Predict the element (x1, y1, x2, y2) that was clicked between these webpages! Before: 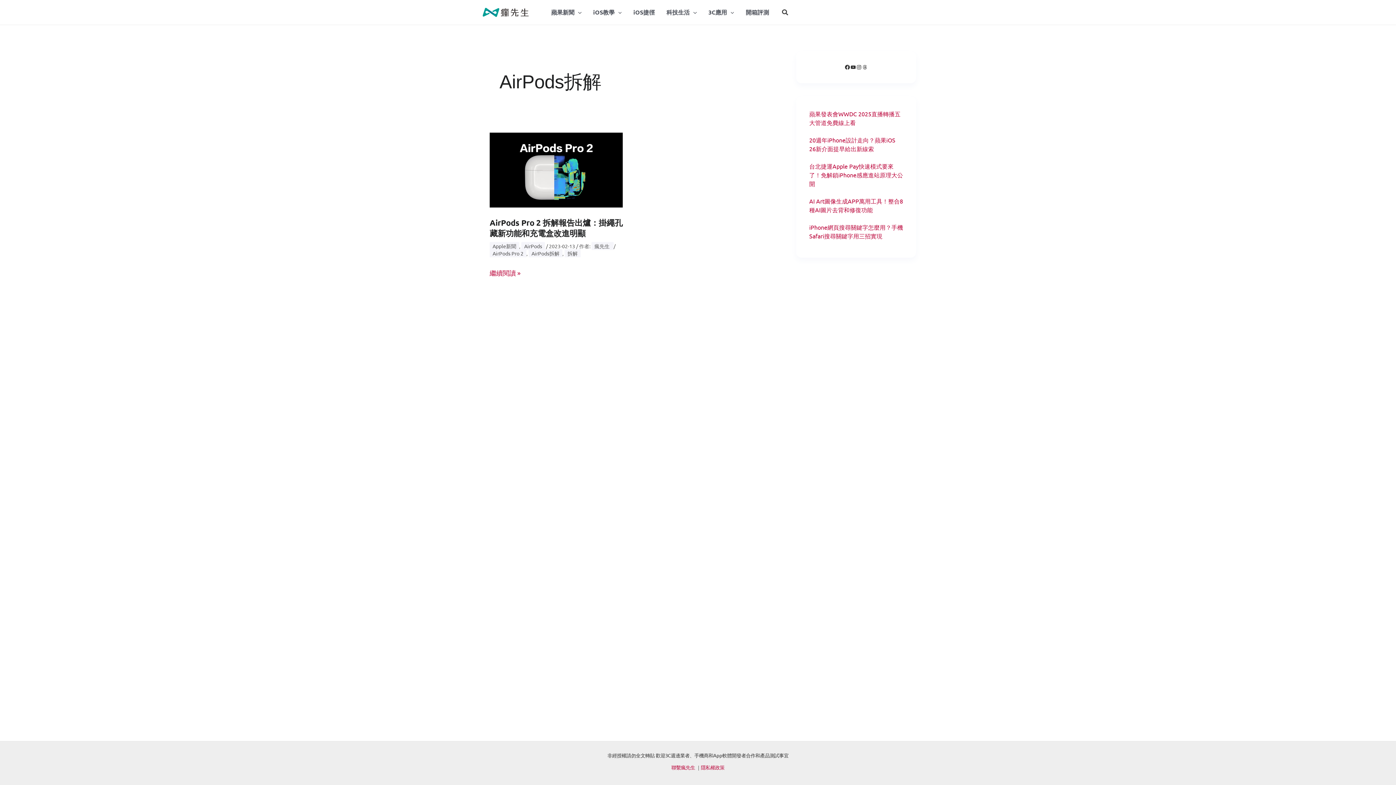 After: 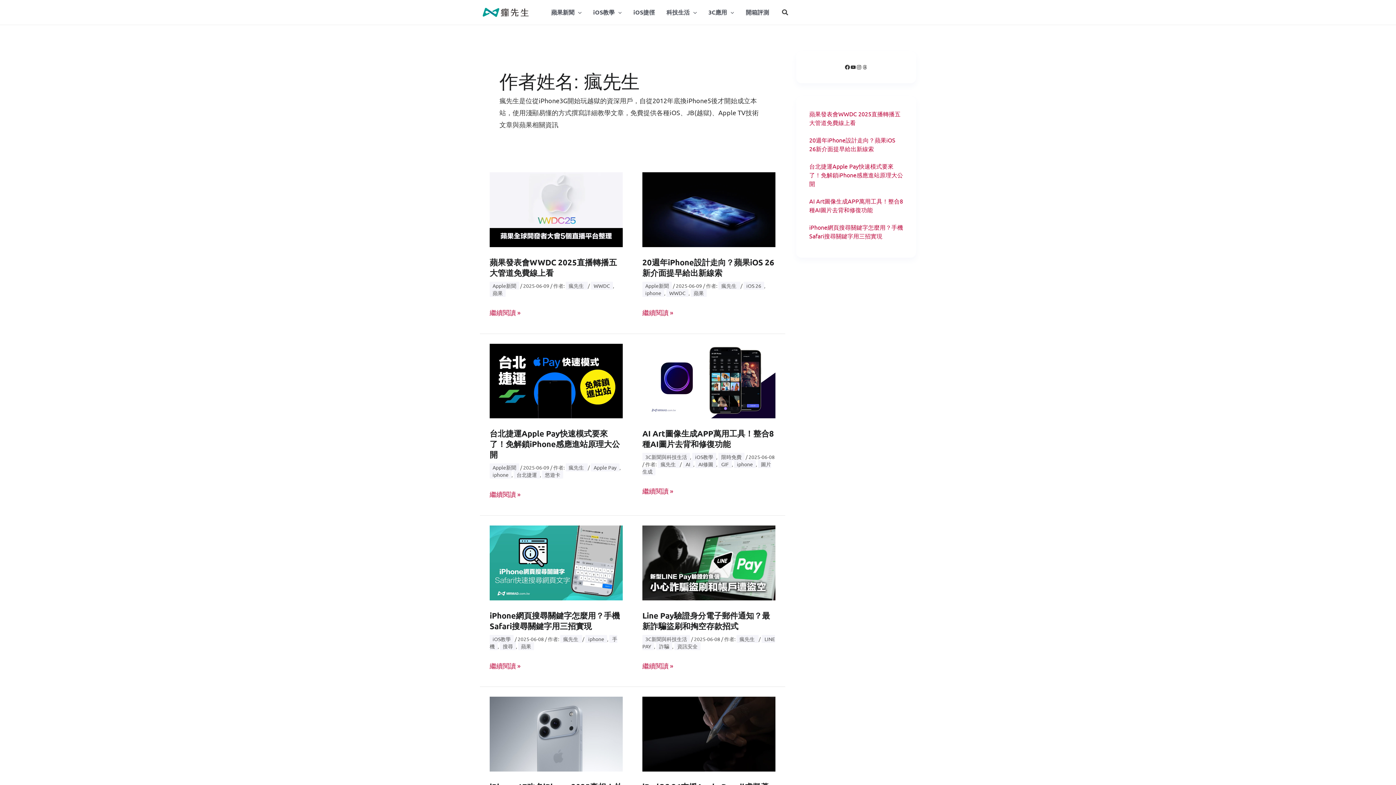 Action: label: 瘋先生  bbox: (591, 242, 613, 250)